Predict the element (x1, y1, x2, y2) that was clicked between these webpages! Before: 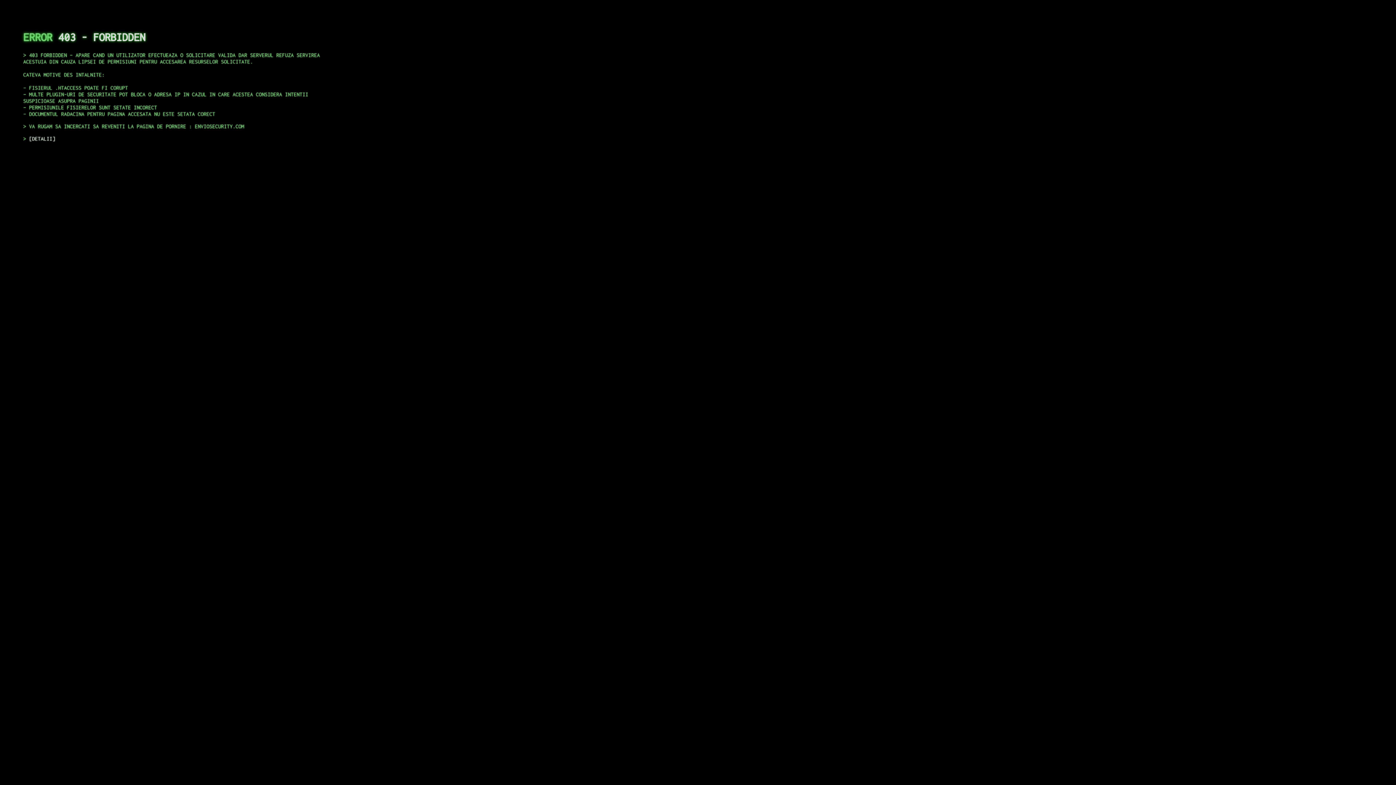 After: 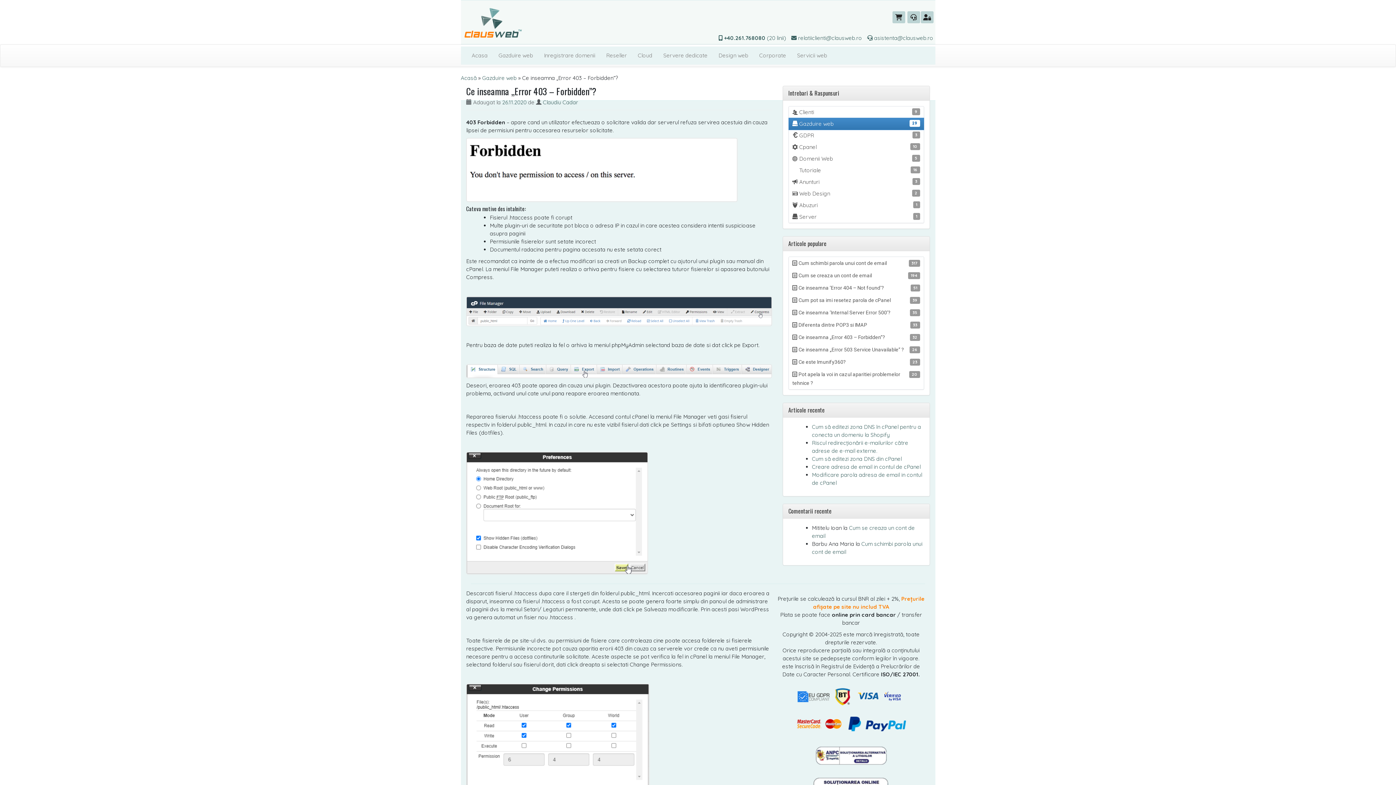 Action: bbox: (29, 135, 55, 141) label: DETALII